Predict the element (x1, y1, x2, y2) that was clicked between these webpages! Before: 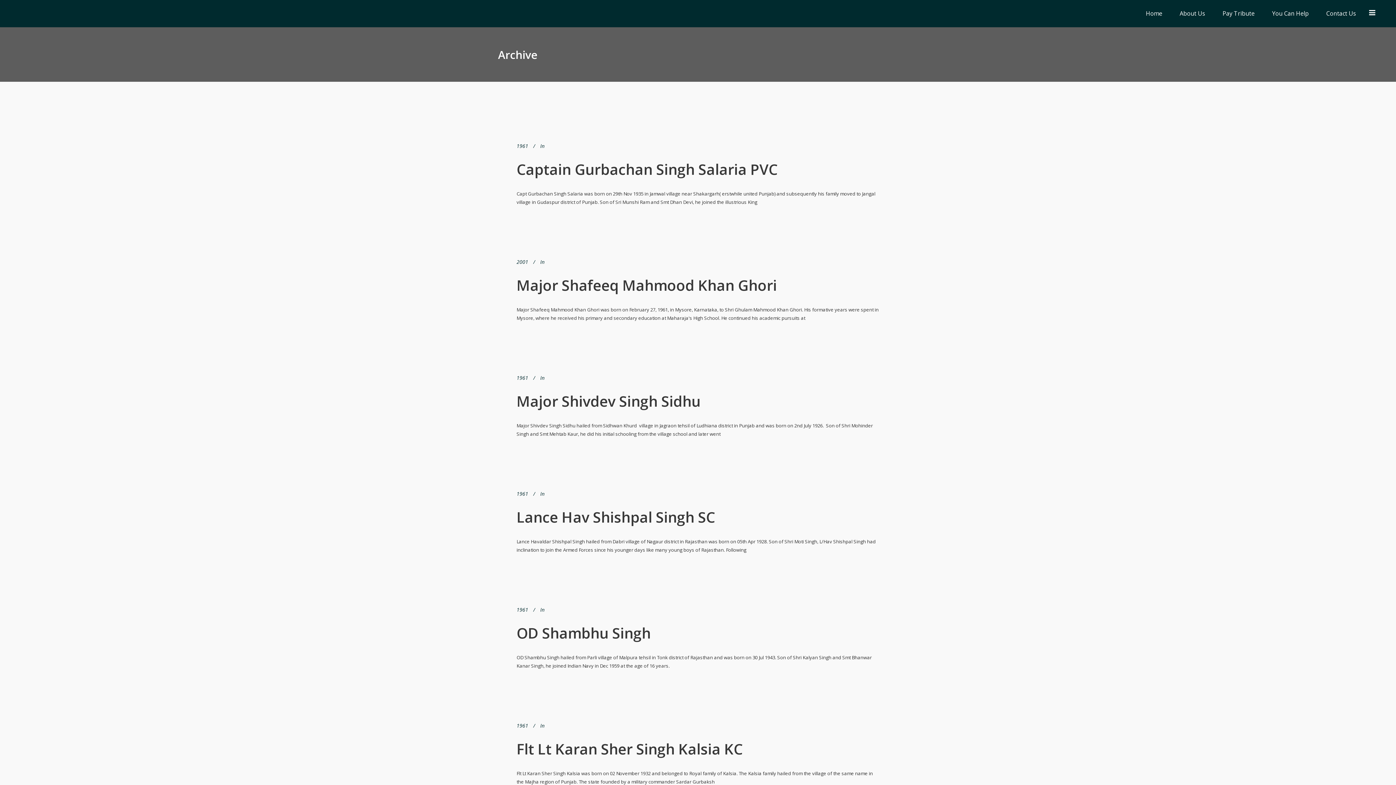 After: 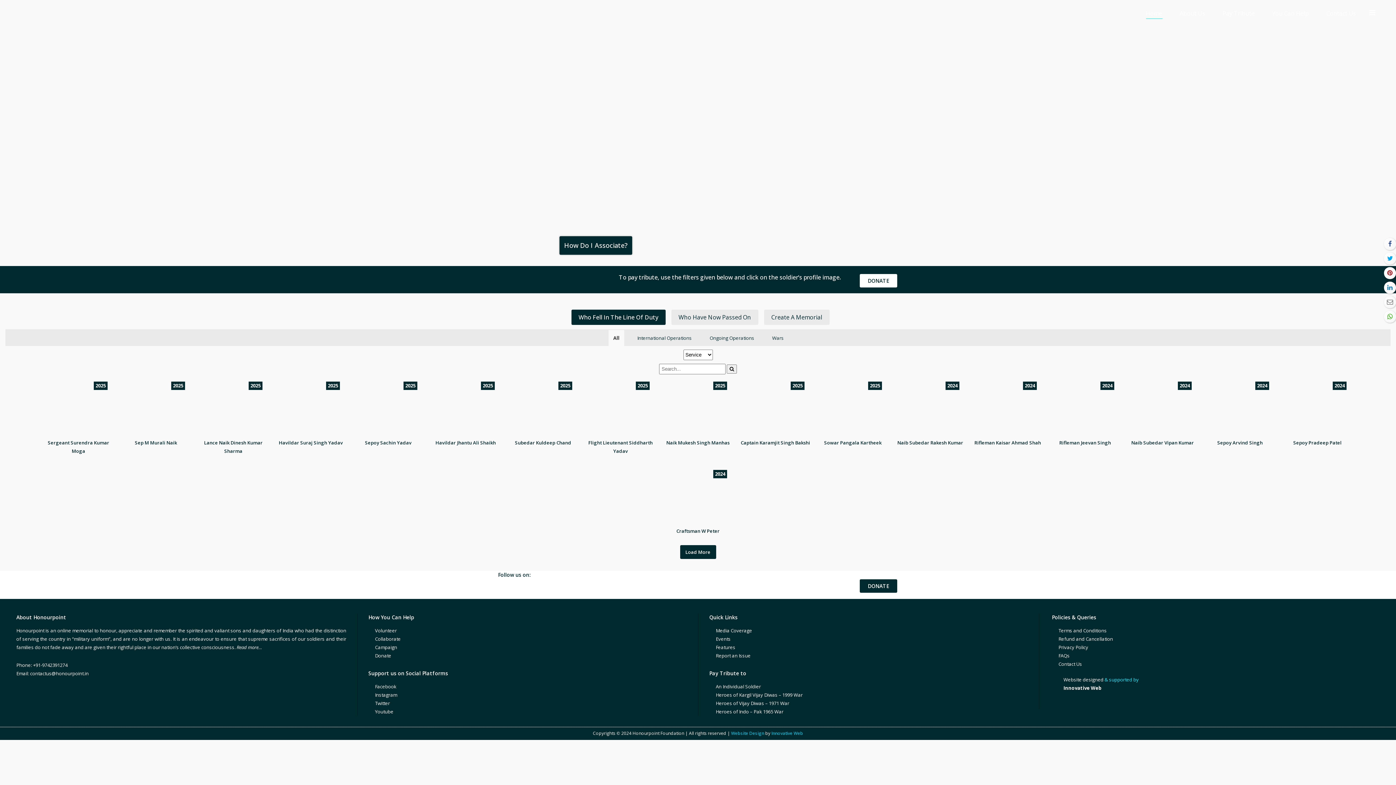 Action: label: Home bbox: (1137, 0, 1171, 27)